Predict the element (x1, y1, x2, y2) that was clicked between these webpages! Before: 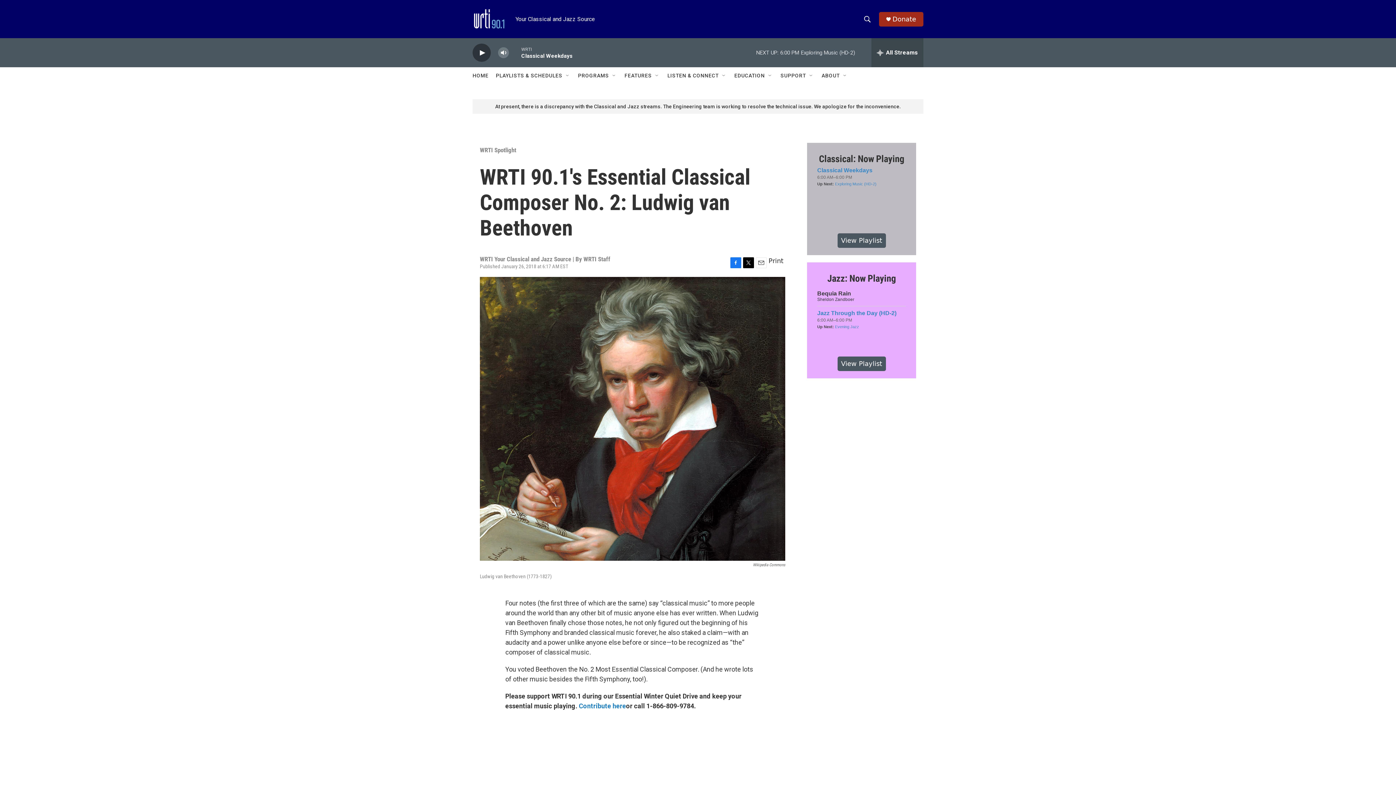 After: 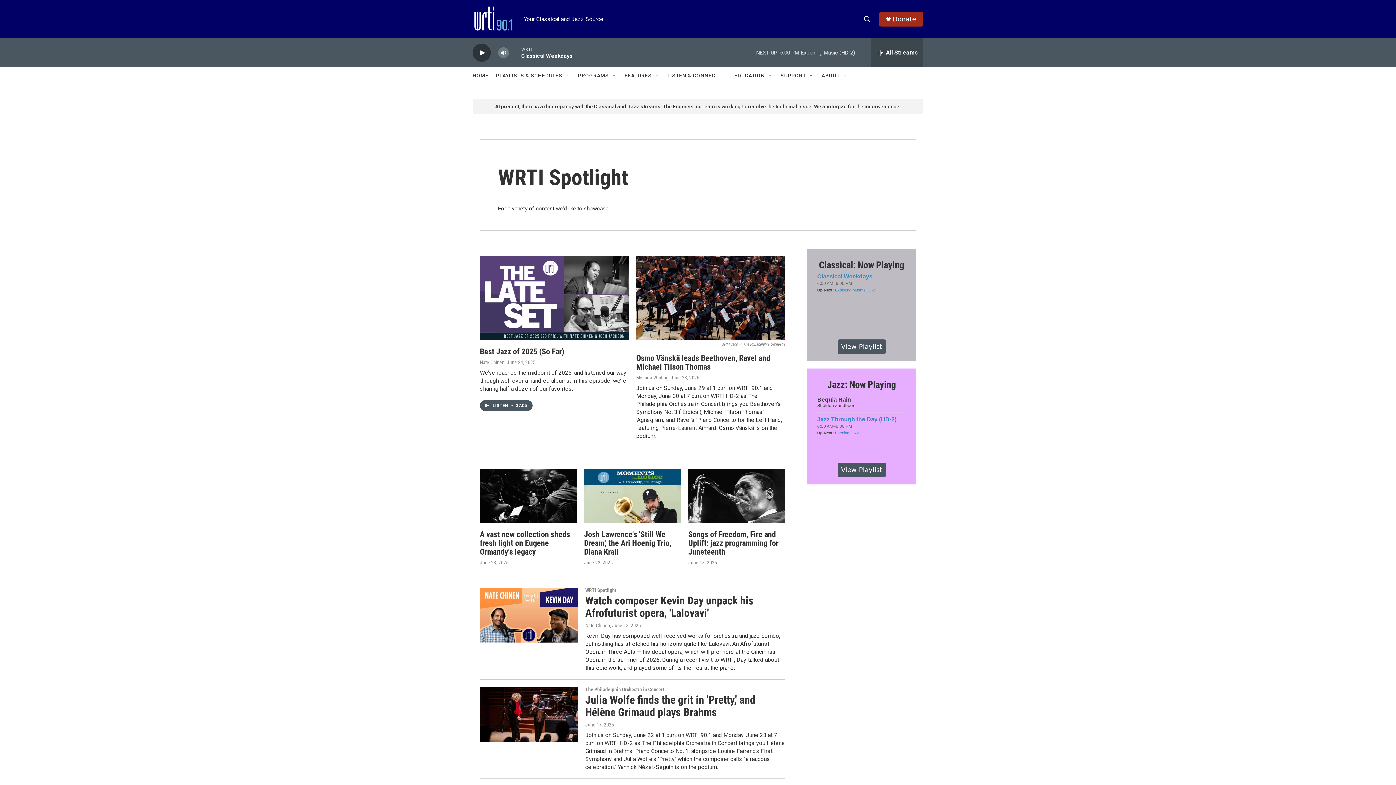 Action: label: WRTI Spotlight bbox: (480, 146, 524, 153)